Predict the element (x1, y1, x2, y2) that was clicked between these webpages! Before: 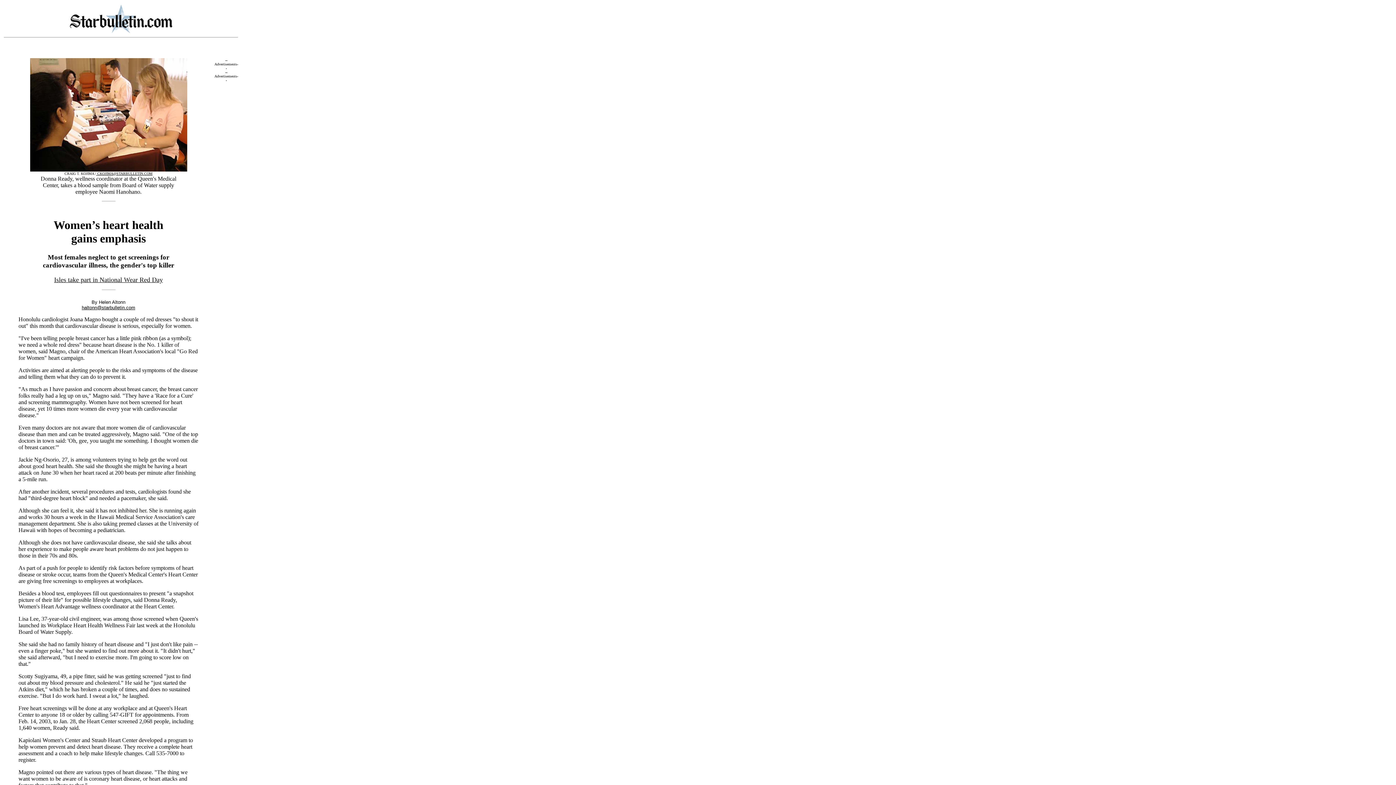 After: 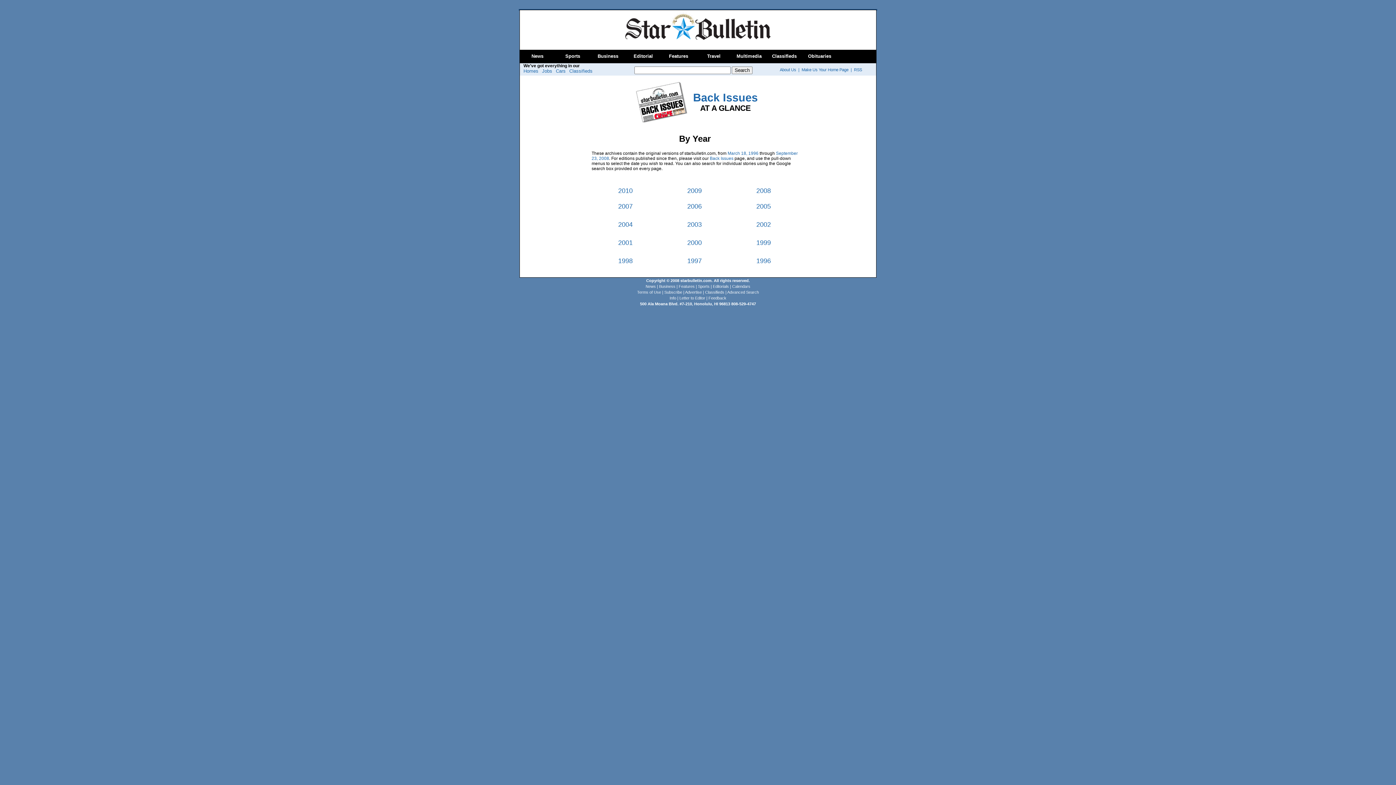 Action: bbox: (68, 29, 173, 35)